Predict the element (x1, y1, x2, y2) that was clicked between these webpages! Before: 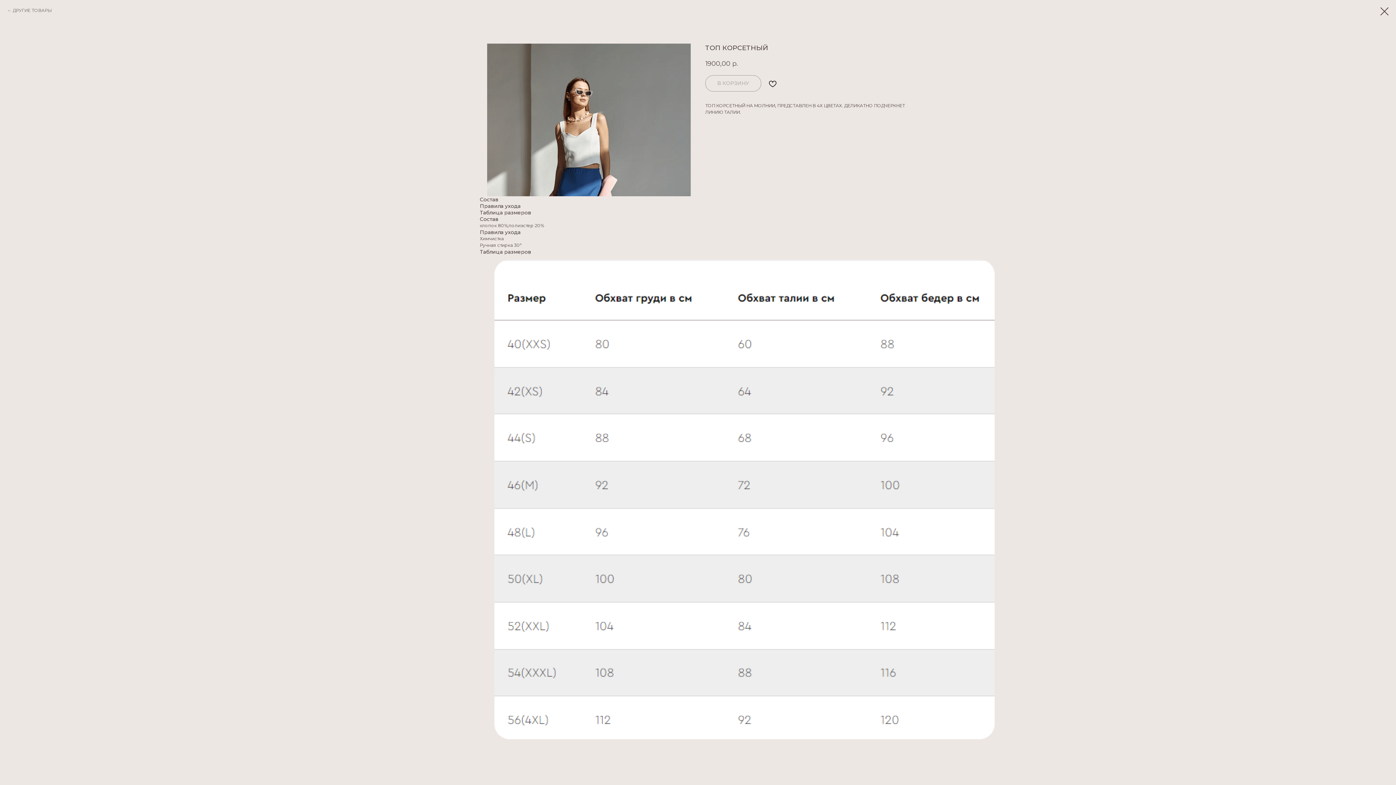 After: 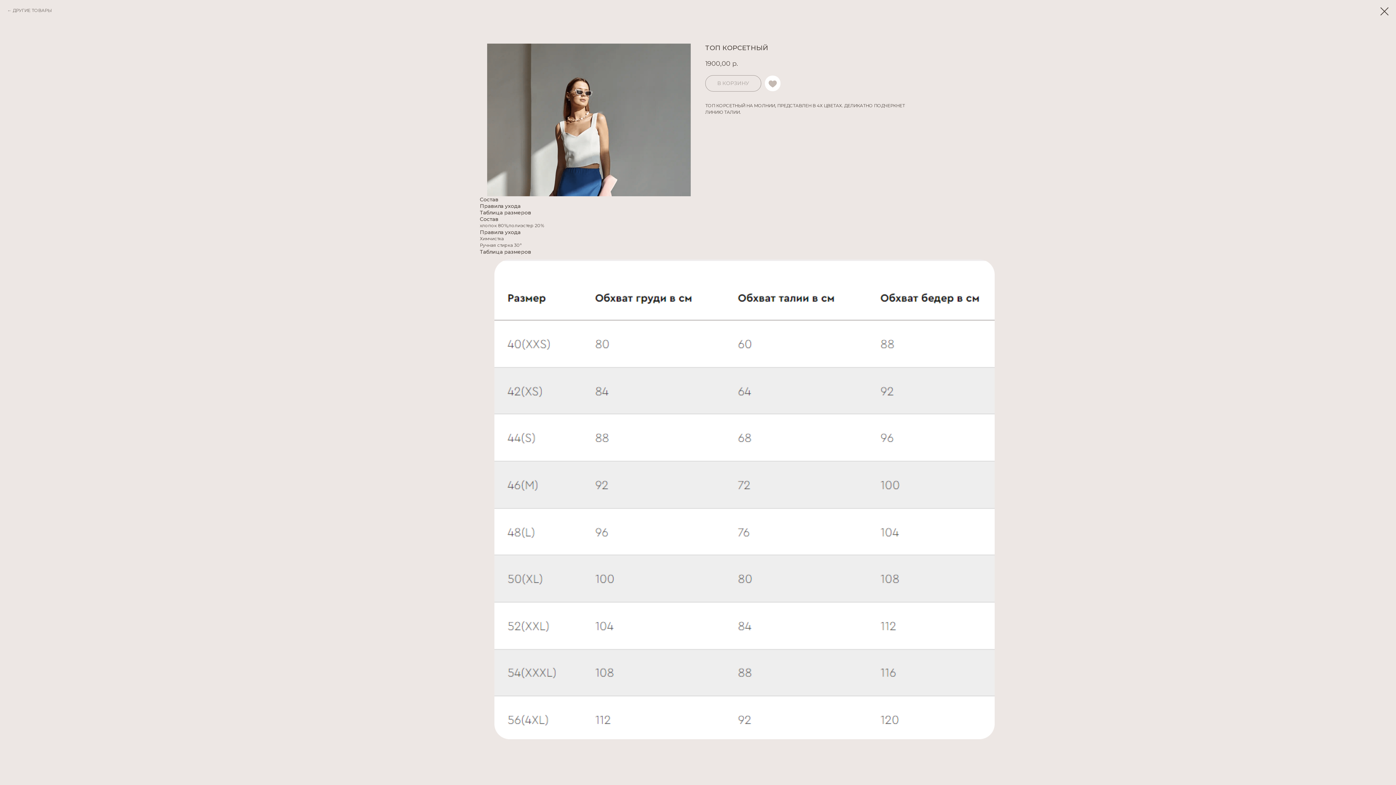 Action: bbox: (764, 75, 781, 91)